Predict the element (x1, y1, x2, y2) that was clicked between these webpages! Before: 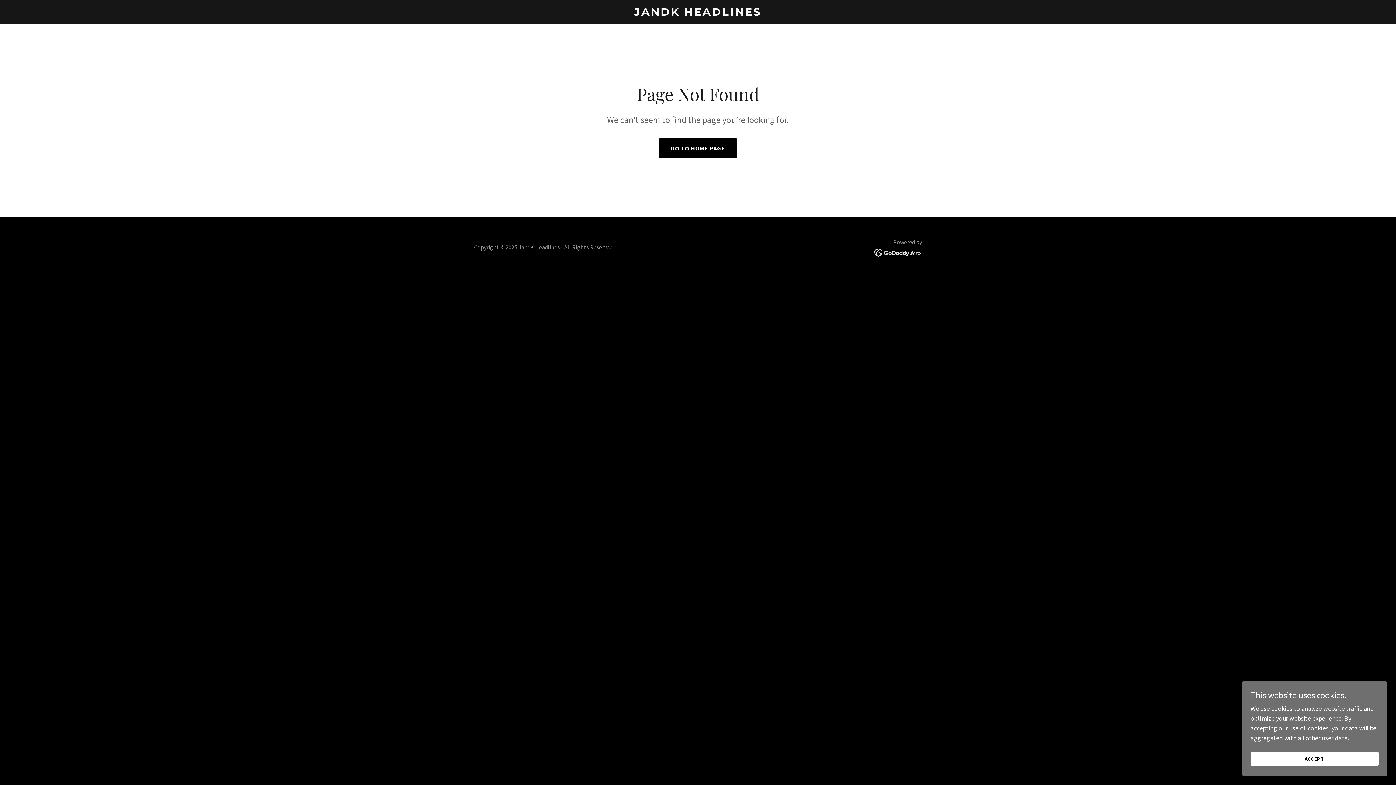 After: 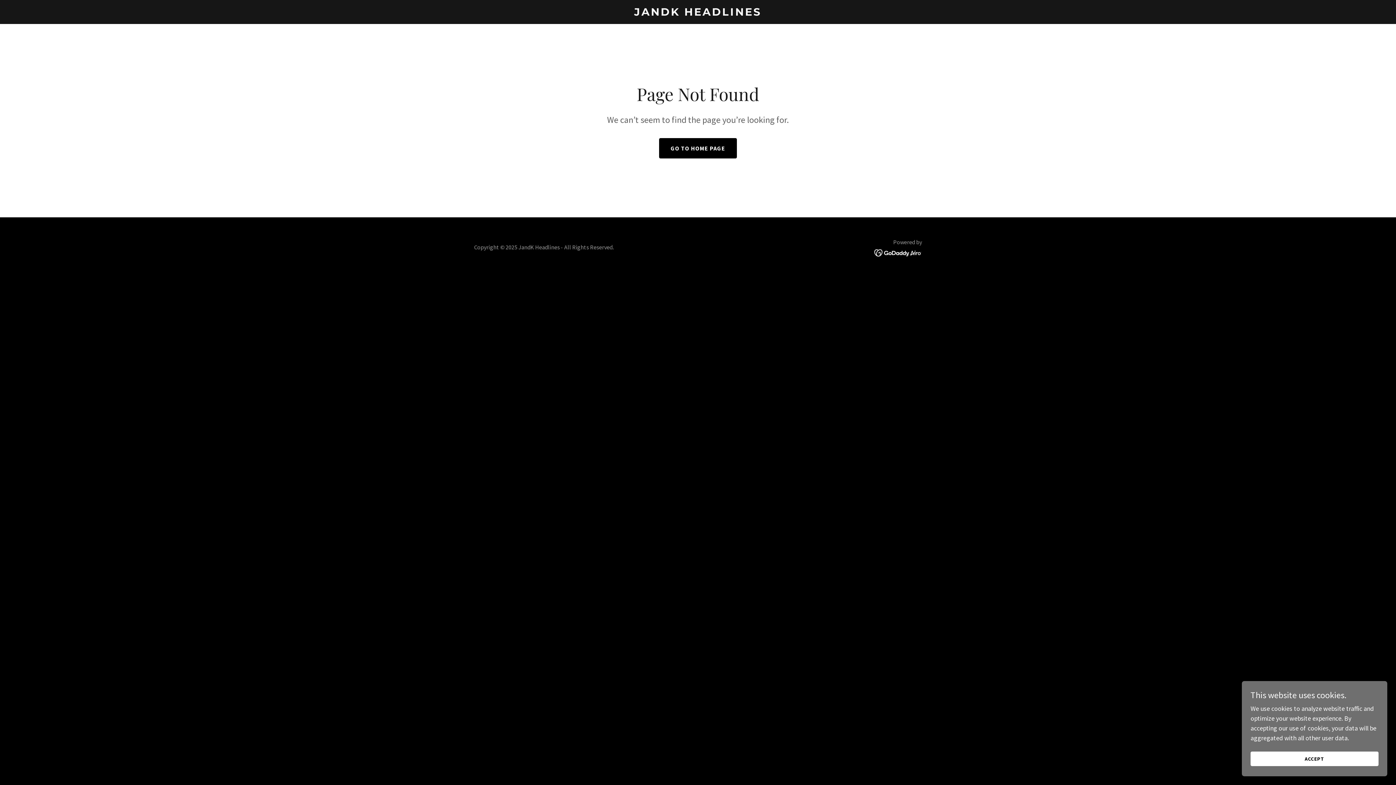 Action: bbox: (874, 248, 922, 256)